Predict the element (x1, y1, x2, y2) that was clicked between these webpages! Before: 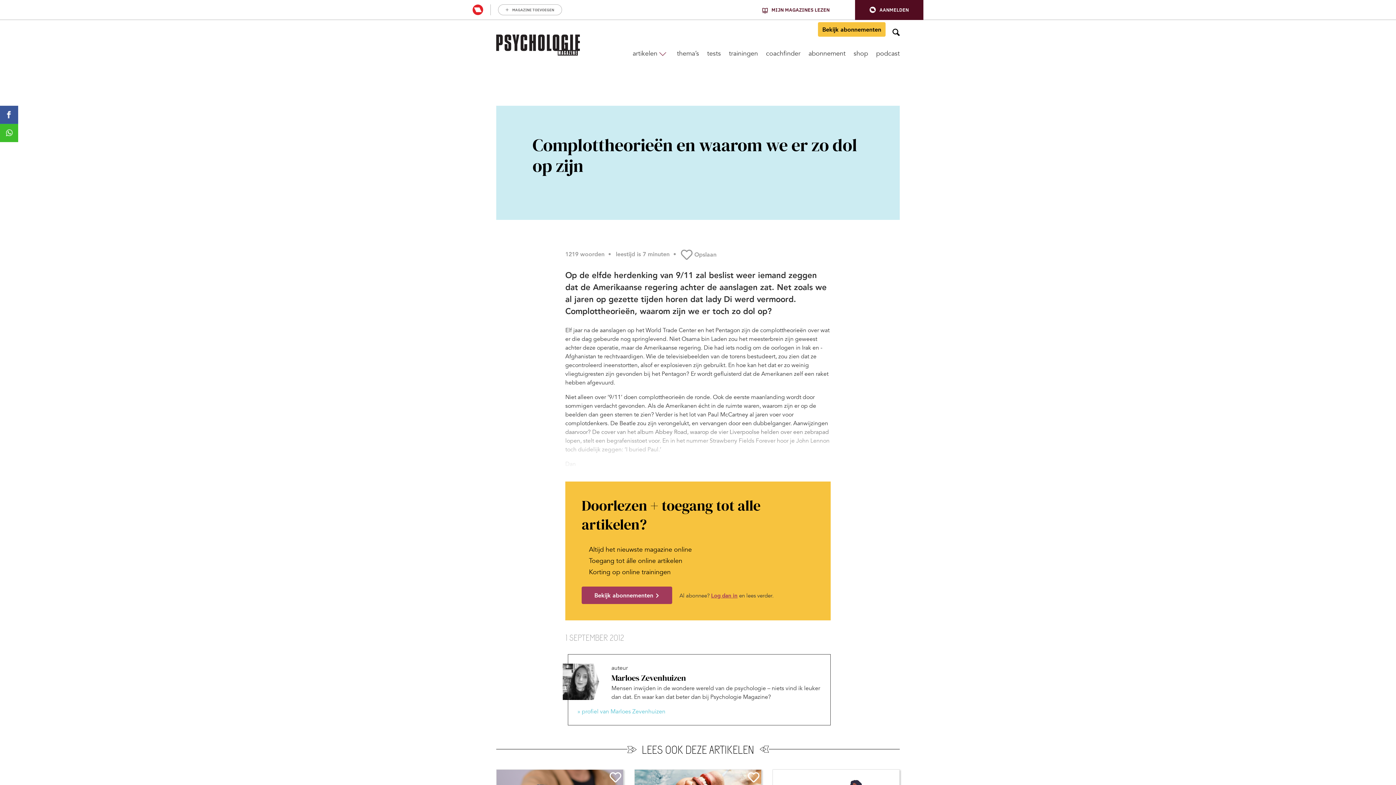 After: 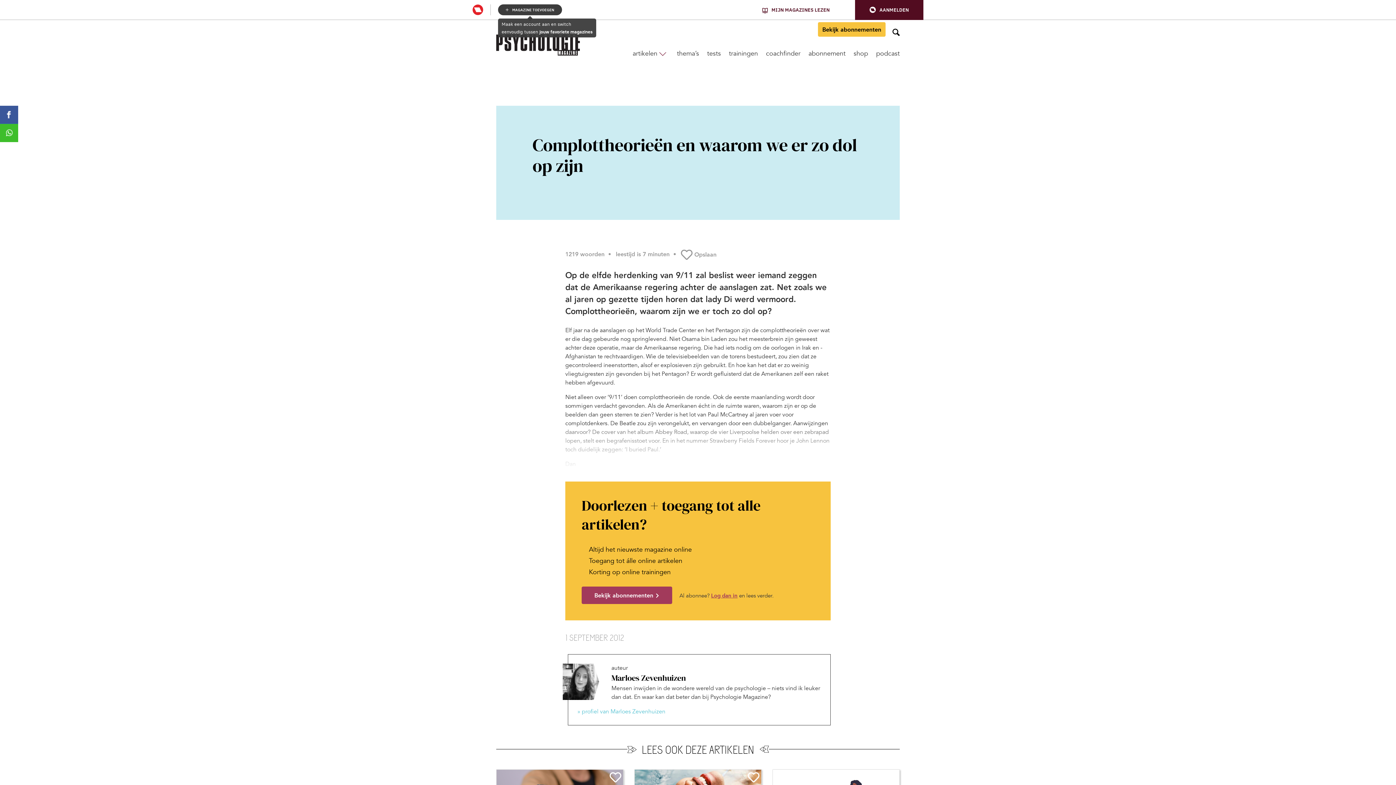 Action: bbox: (498, 4, 562, 15) label: MAGAZINE TOEVOEGEN